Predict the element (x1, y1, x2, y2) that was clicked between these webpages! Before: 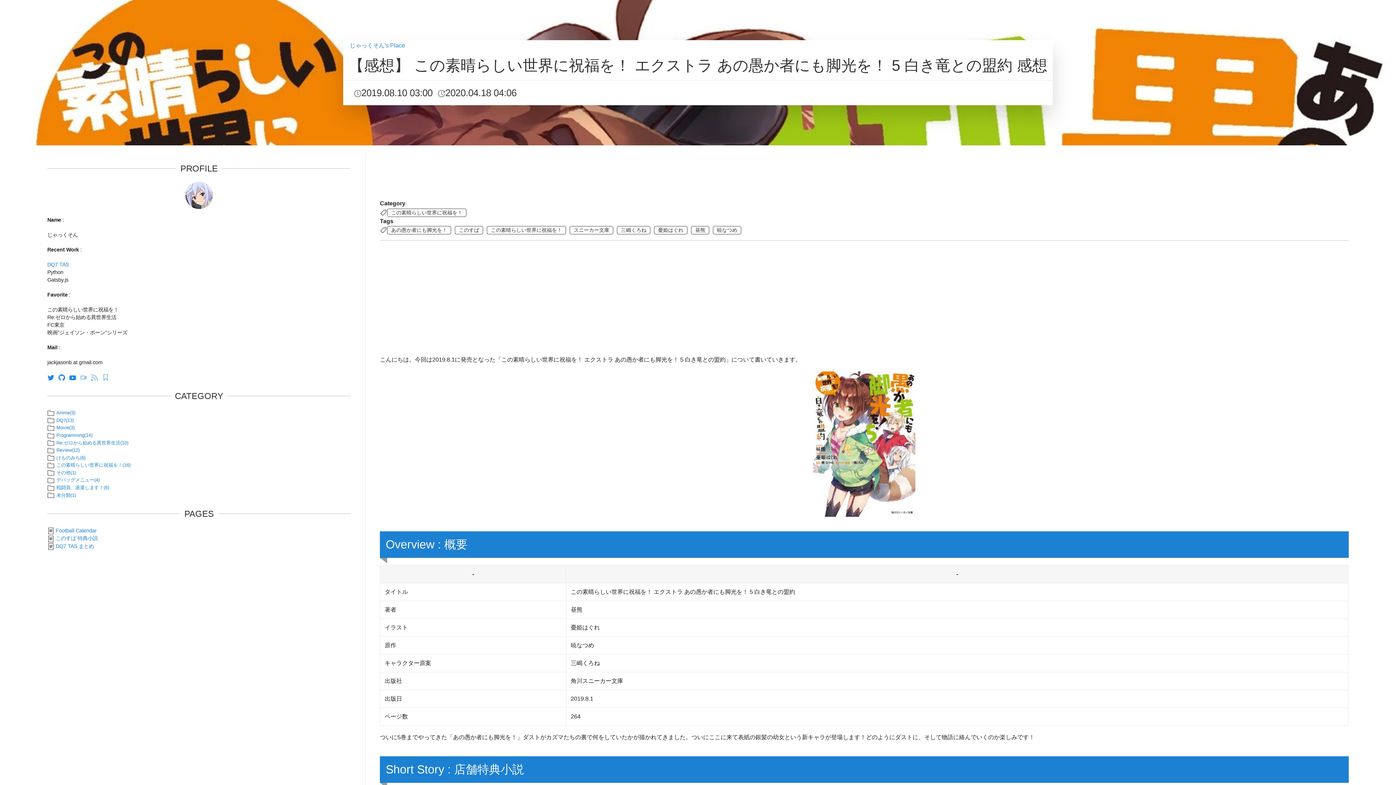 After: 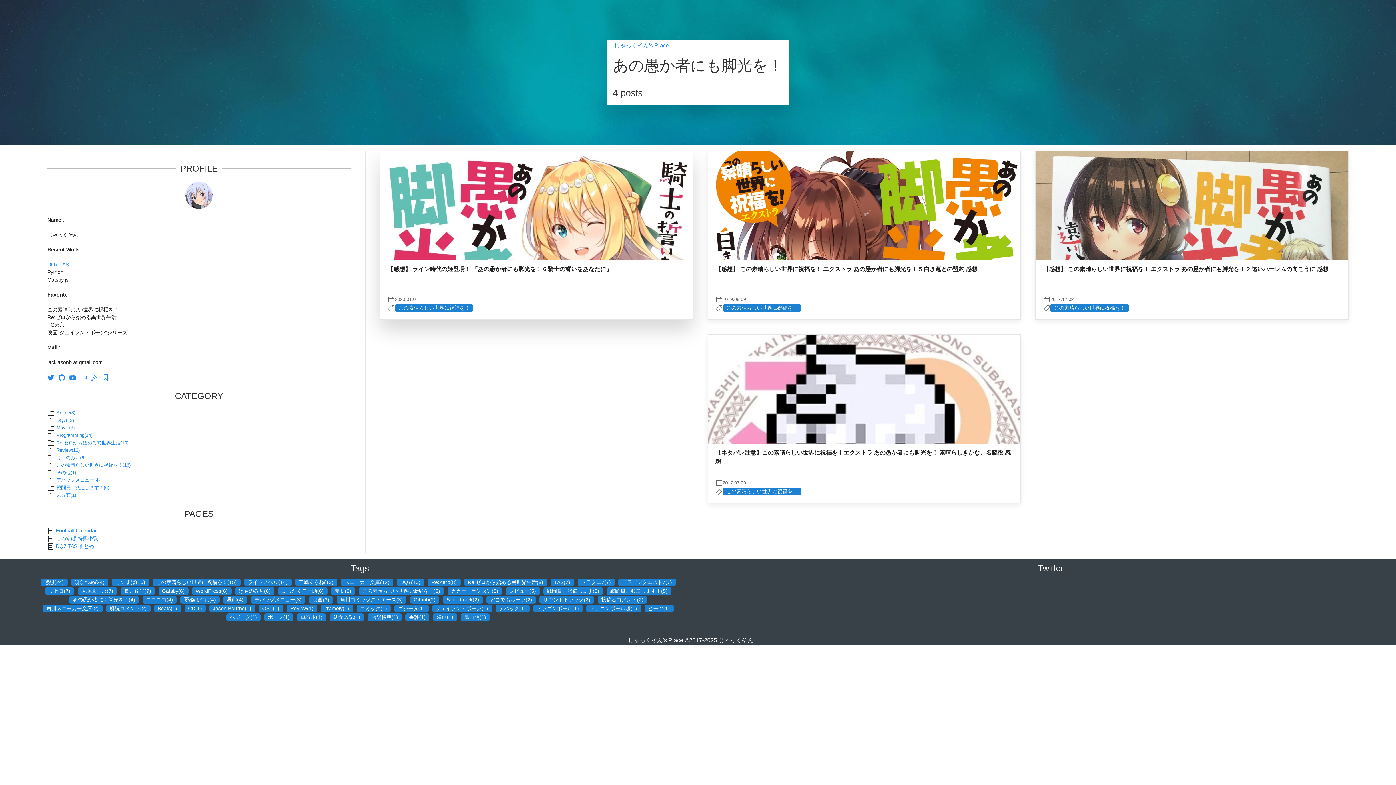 Action: bbox: (387, 226, 451, 234) label: あの愚か者にも脚光を！